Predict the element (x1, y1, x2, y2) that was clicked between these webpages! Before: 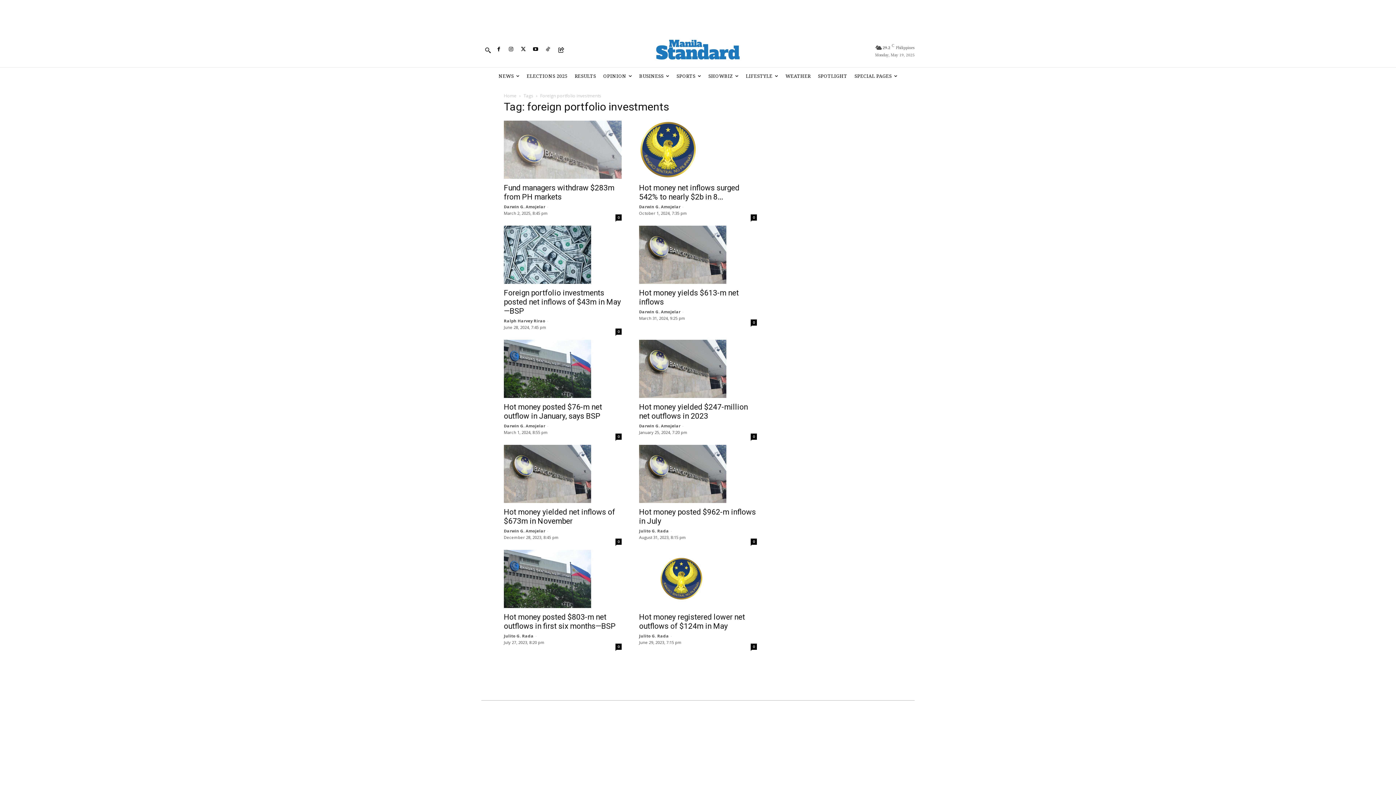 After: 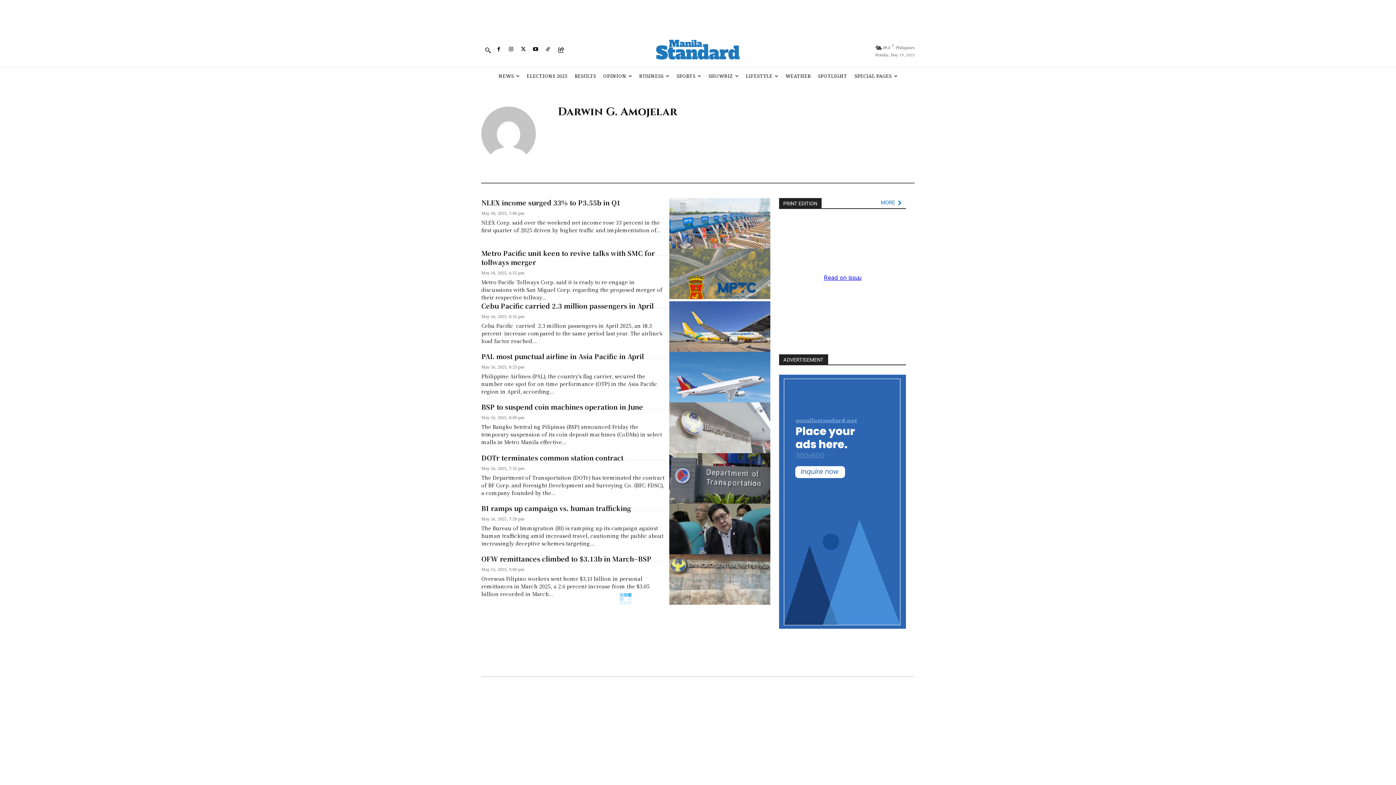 Action: bbox: (639, 423, 680, 428) label: Darwin G. Amojelar